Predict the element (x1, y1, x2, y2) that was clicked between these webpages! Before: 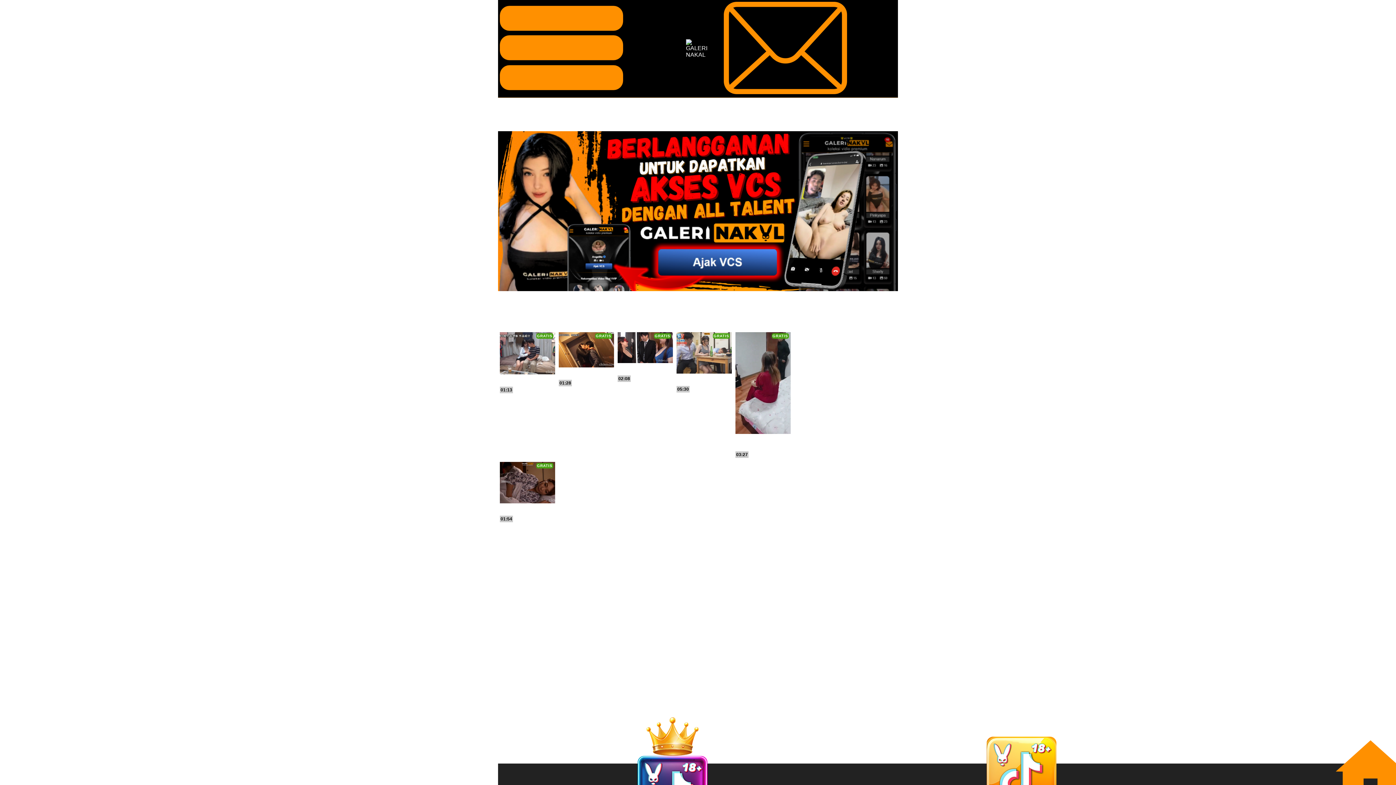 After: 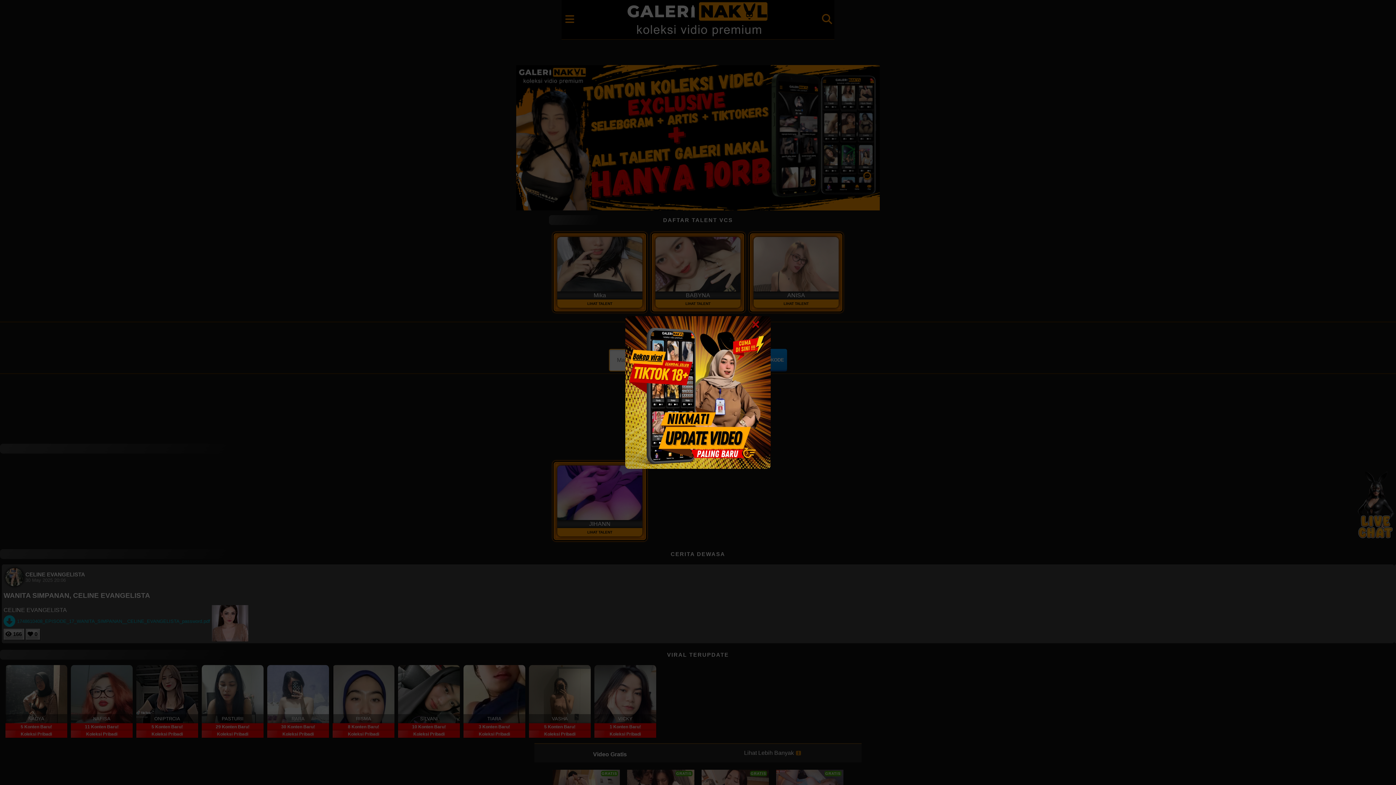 Action: bbox: (617, 332, 673, 382) label: GRATIS
2 Mother in law my son back to home...
02:08
30.4k